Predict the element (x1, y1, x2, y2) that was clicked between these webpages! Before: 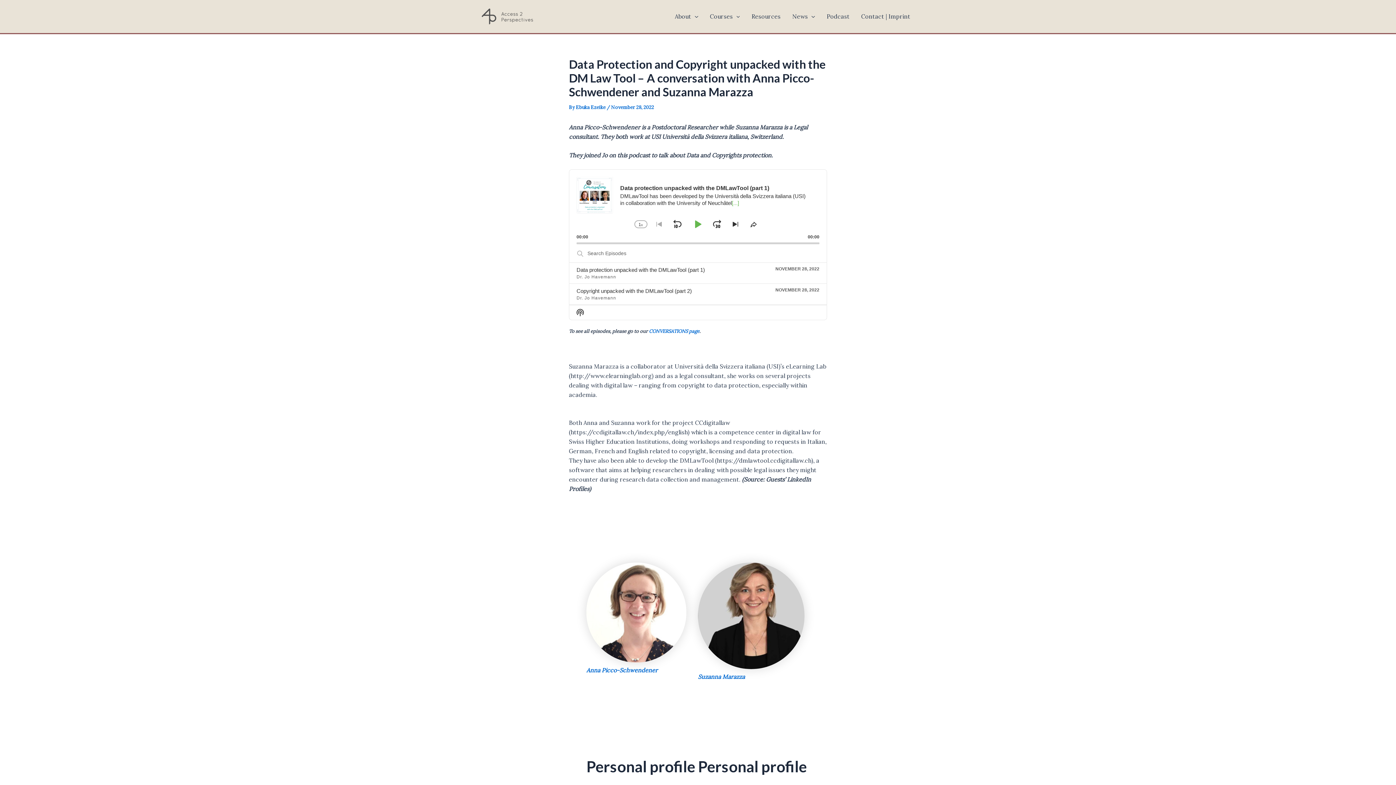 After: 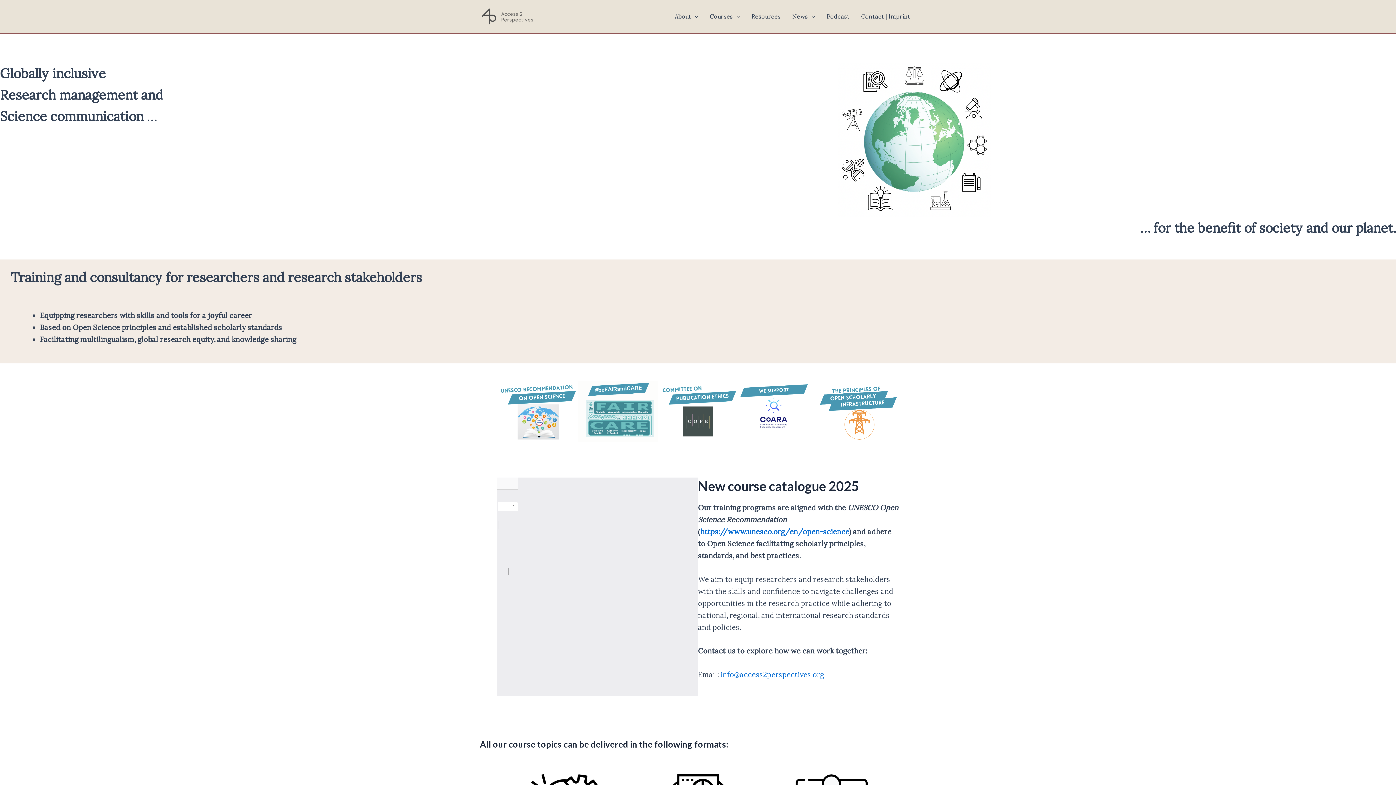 Action: bbox: (480, 12, 534, 19)